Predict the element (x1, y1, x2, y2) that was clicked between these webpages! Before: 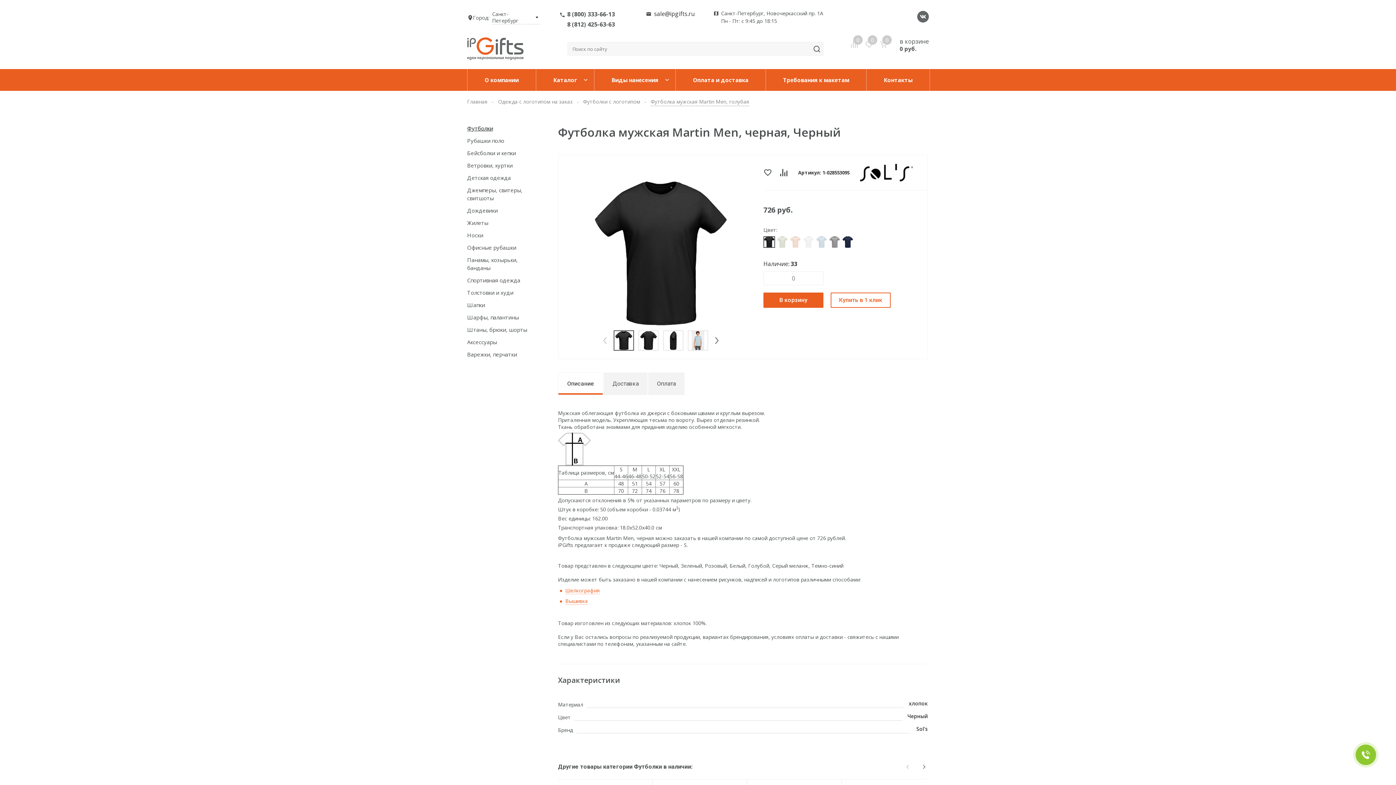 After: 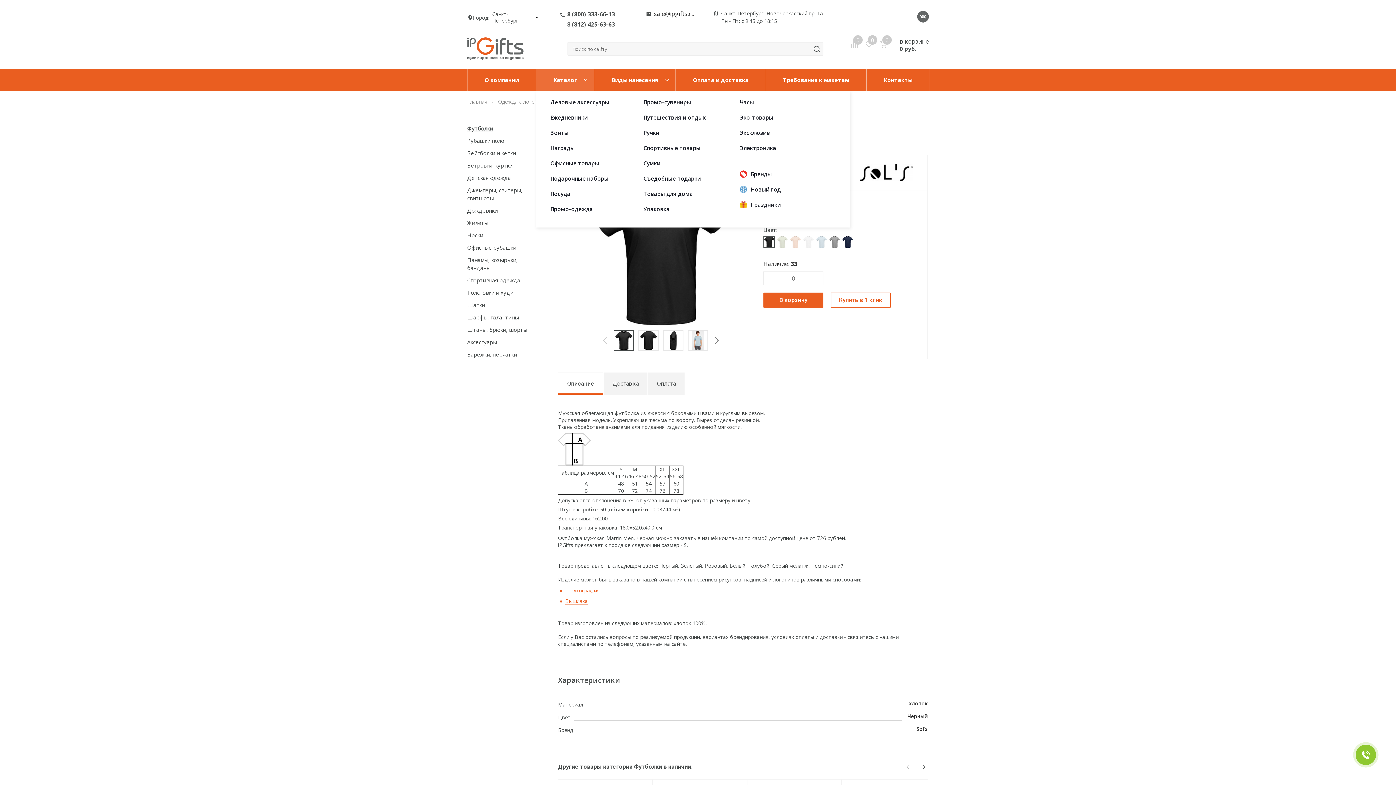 Action: bbox: (536, 69, 594, 90) label: Каталог